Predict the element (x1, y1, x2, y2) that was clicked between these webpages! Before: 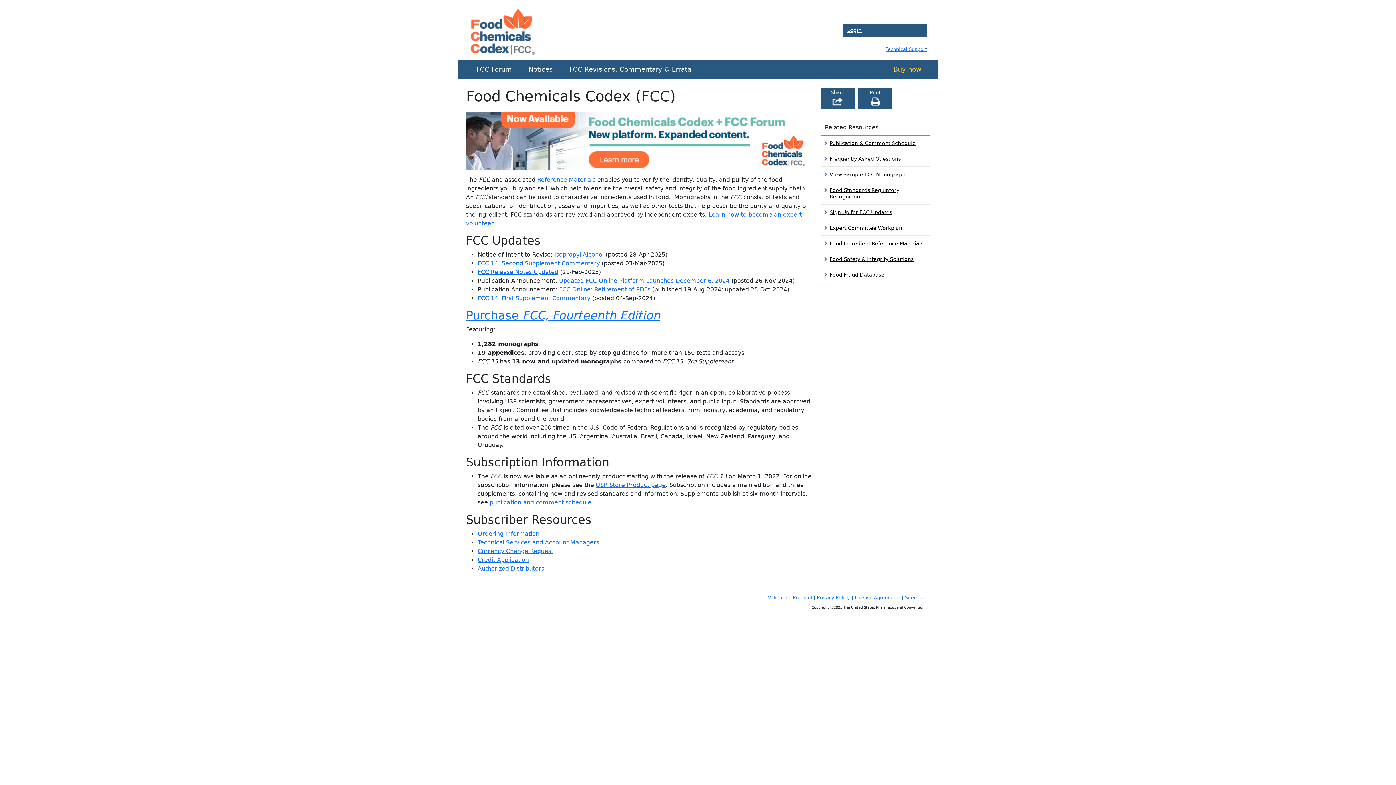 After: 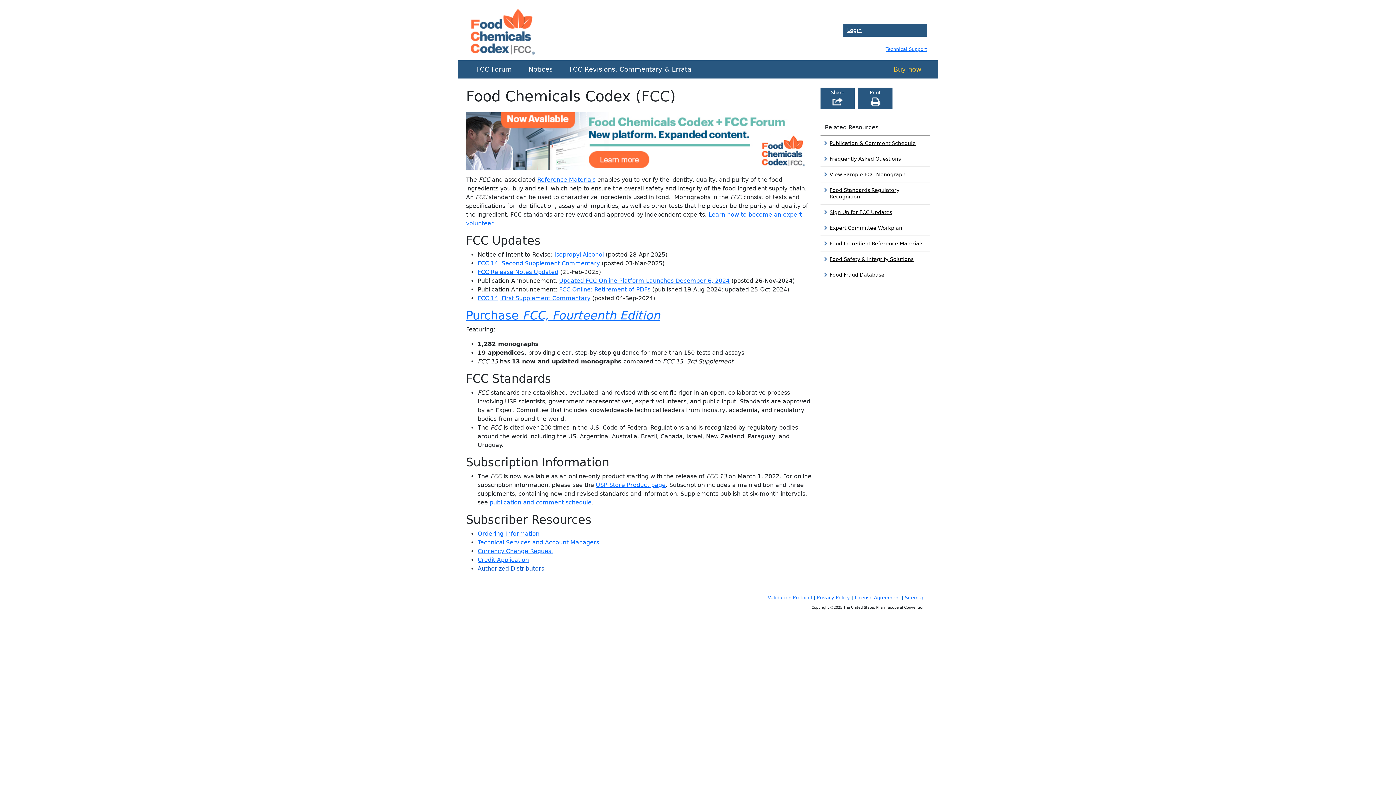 Action: bbox: (477, 565, 544, 572) label: Authorized Distributors